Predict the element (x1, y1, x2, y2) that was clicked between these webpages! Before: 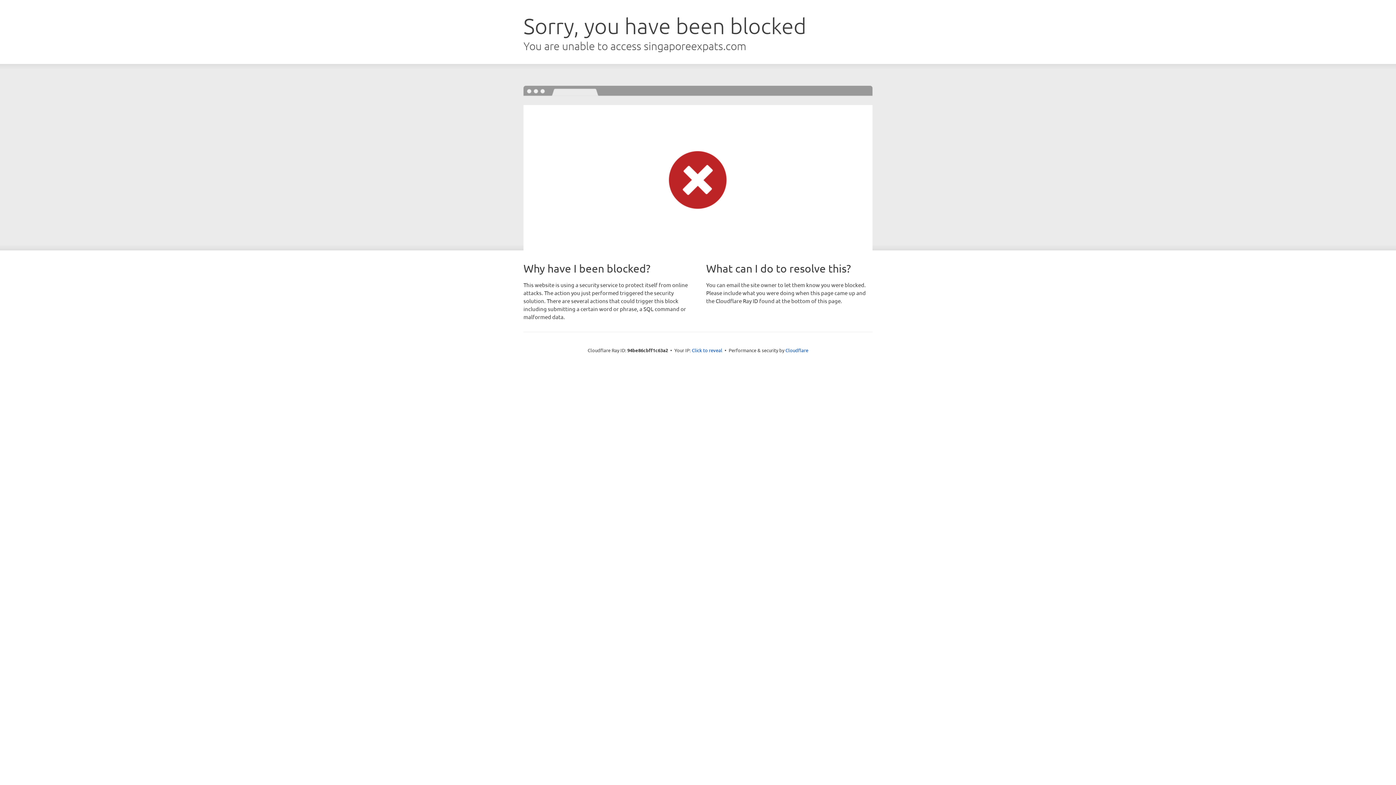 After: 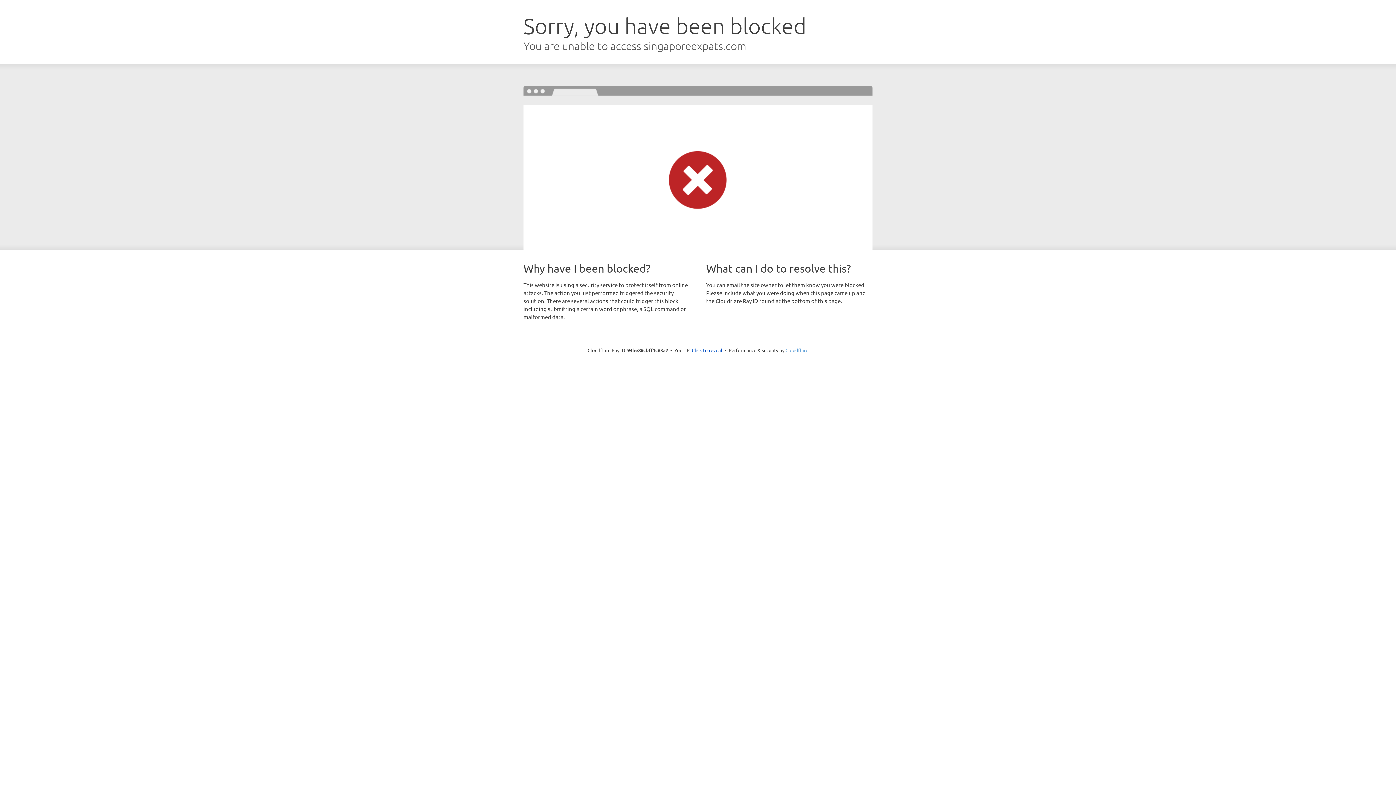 Action: bbox: (785, 347, 808, 353) label: Cloudflare